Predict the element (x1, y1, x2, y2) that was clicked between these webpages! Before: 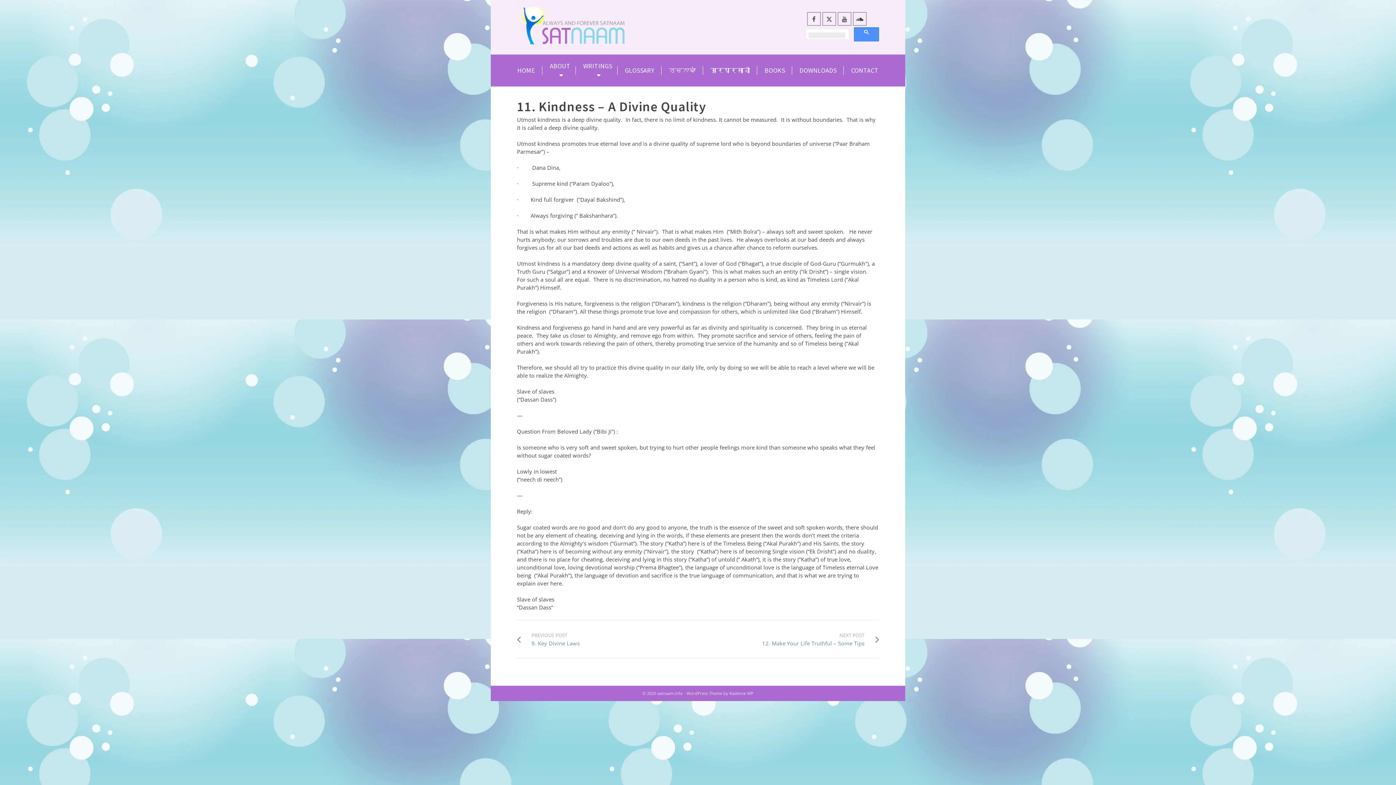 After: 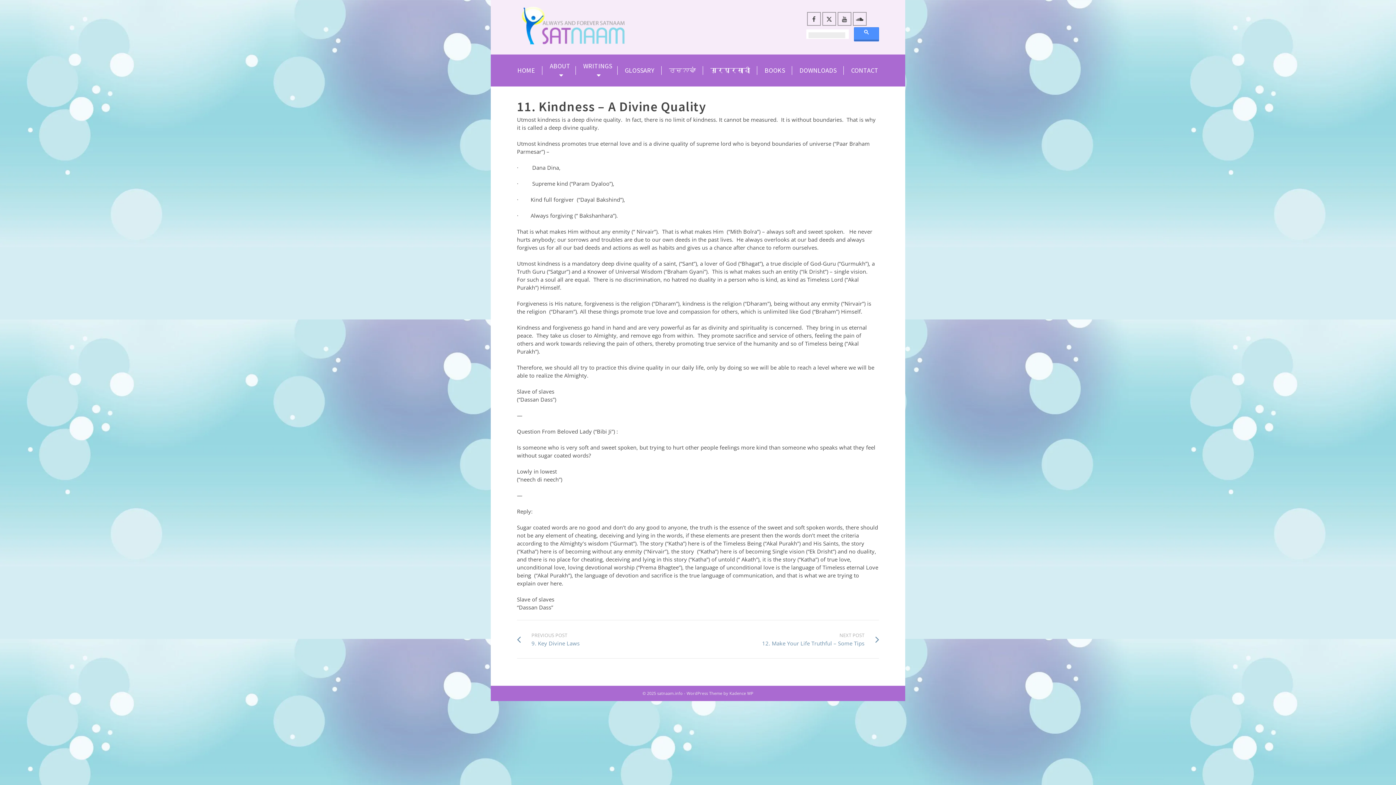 Action: bbox: (854, 27, 879, 41)